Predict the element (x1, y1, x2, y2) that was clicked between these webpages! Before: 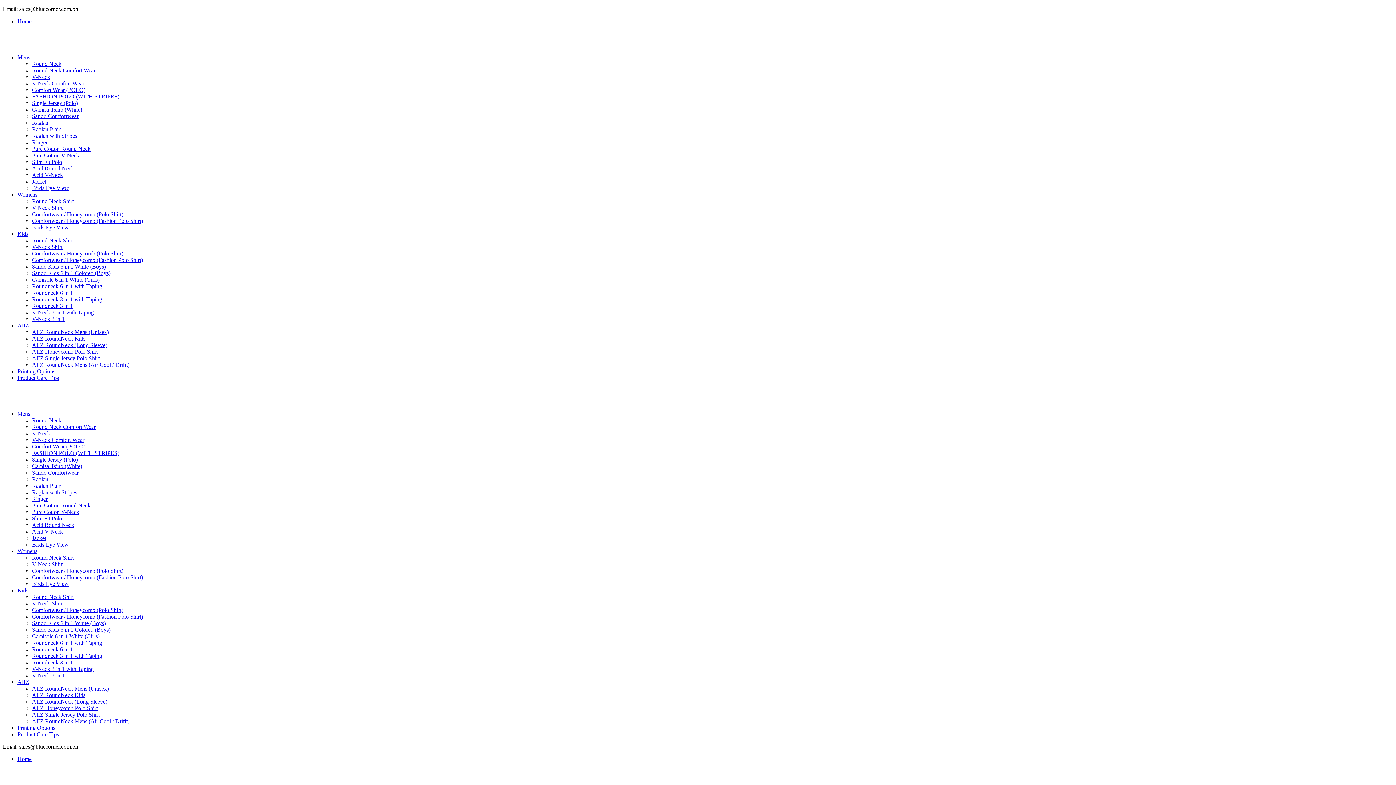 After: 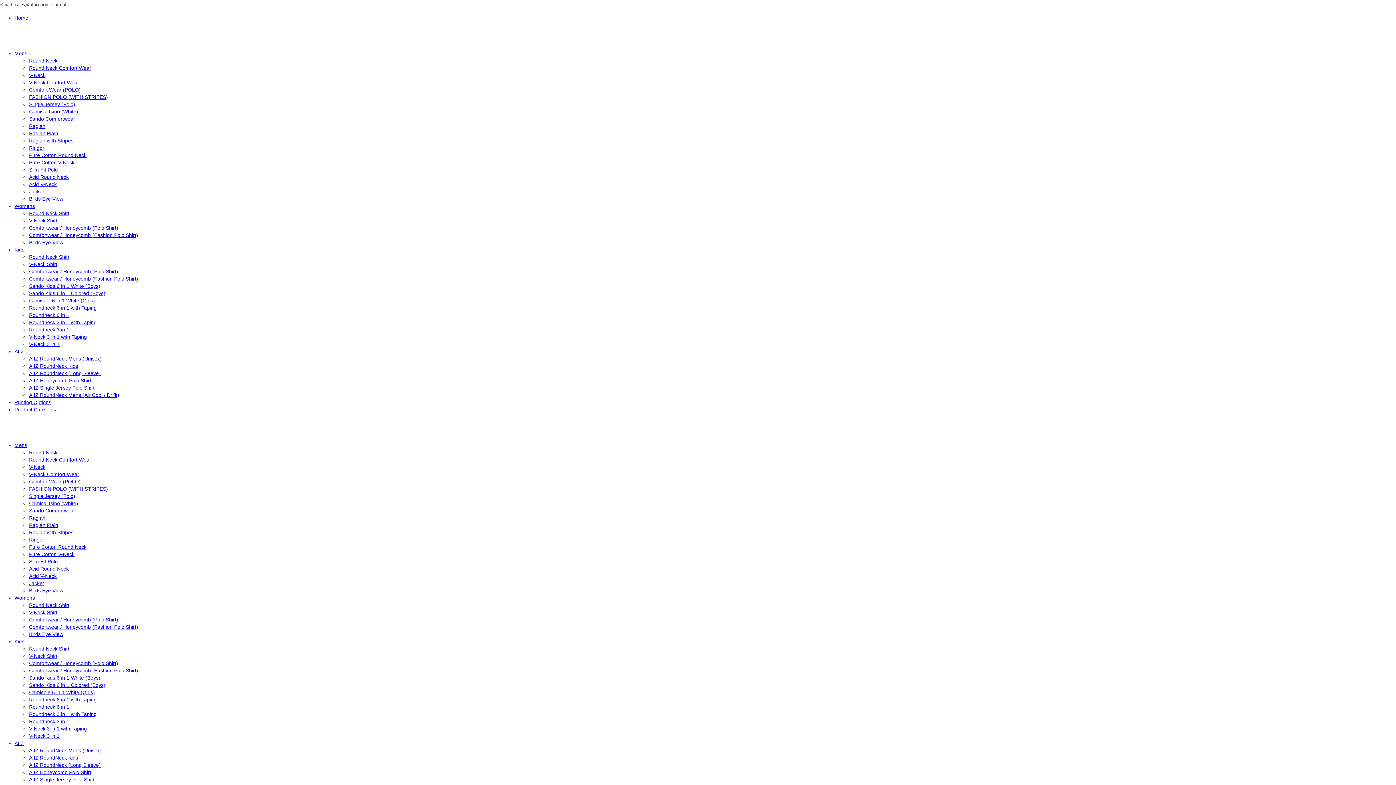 Action: bbox: (32, 626, 110, 633) label: Sando Kids 6 in 1 Colored (Boys)